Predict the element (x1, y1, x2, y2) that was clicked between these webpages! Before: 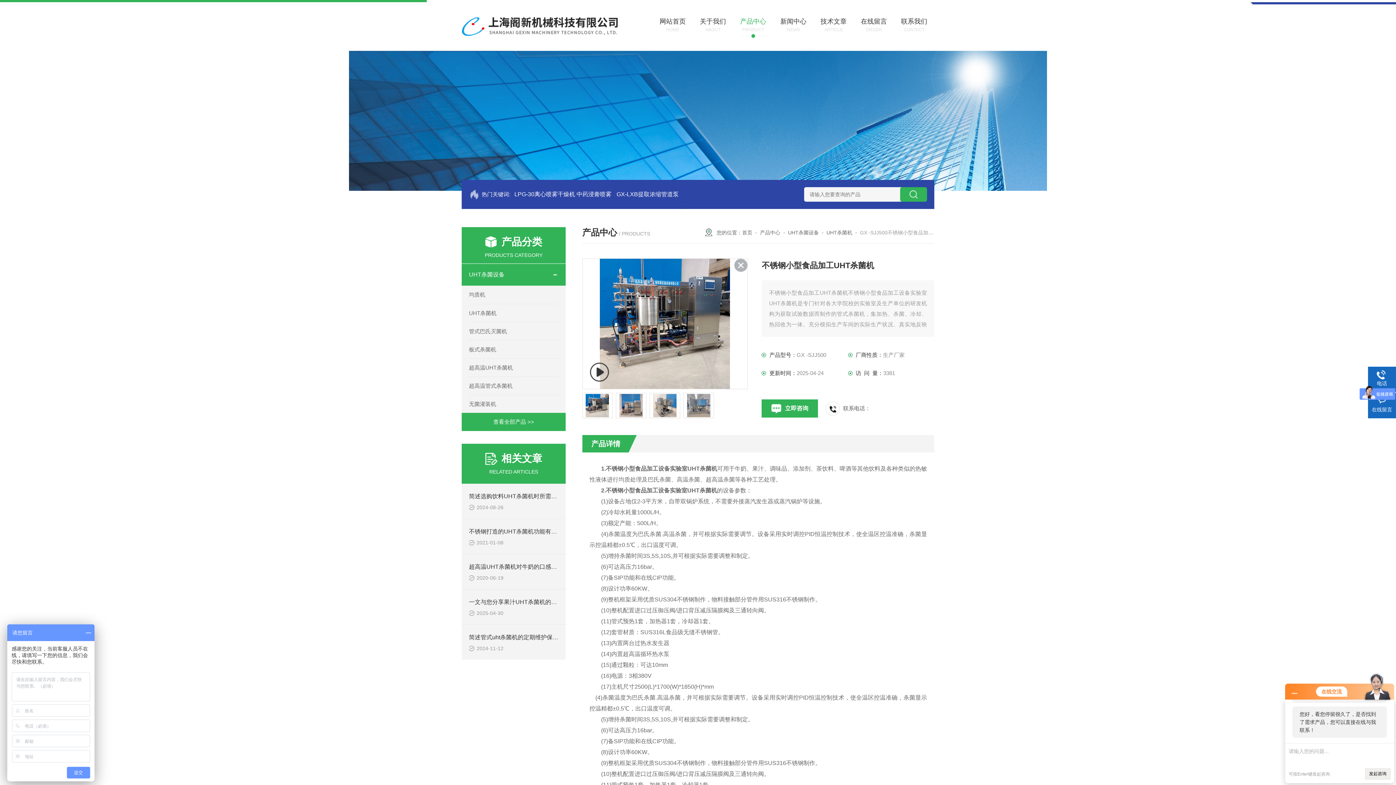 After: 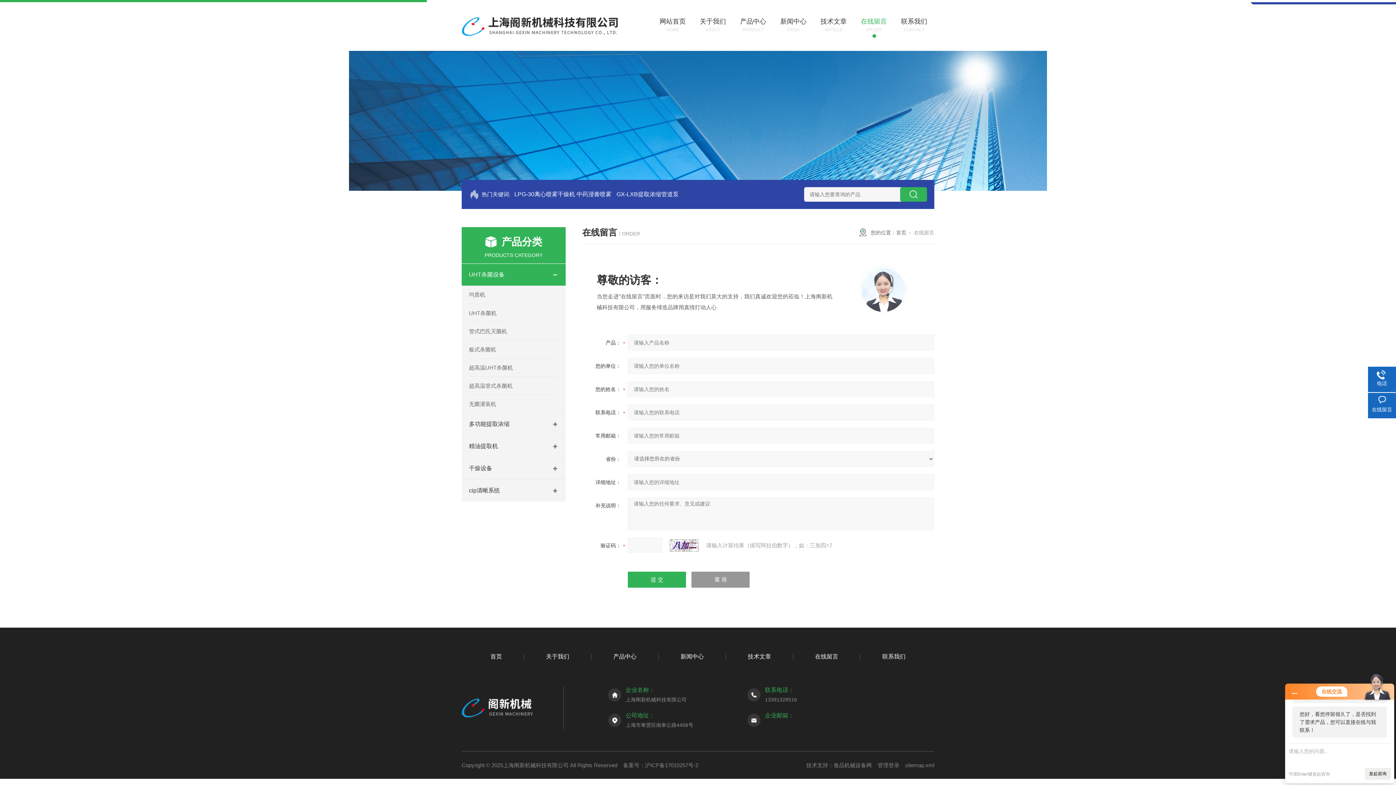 Action: label: 在线留言 bbox: (1368, 396, 1396, 413)